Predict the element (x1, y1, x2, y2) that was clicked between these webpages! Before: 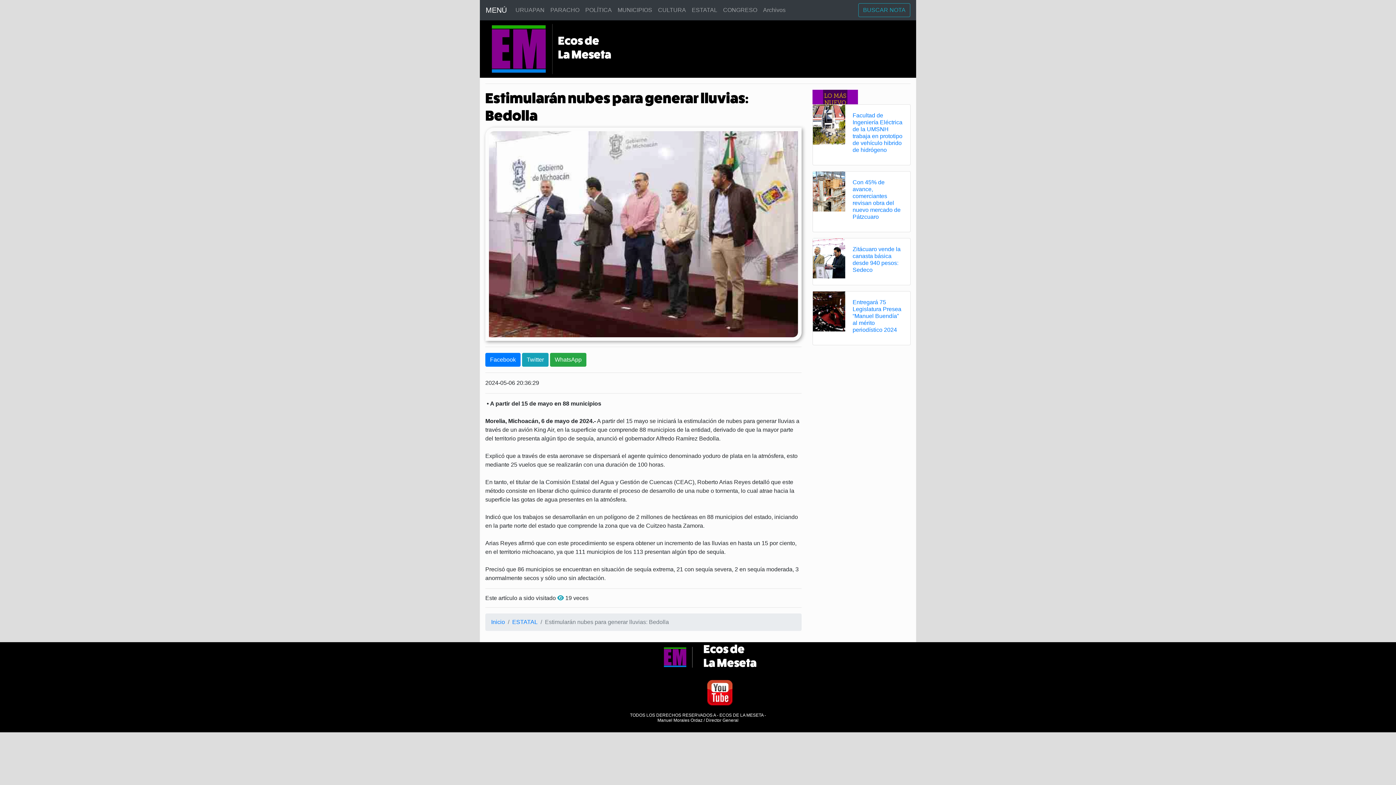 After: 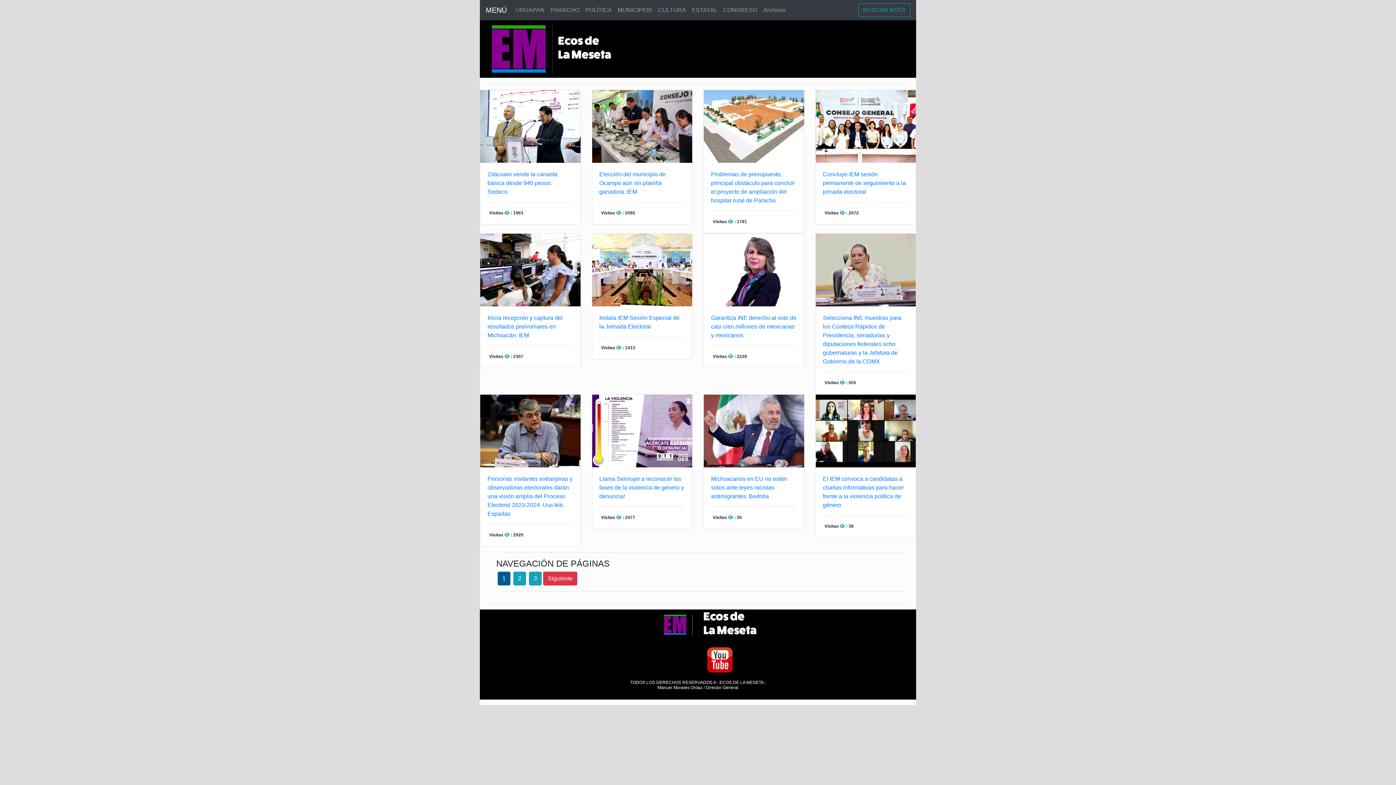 Action: bbox: (512, 619, 537, 625) label: ESTATAL